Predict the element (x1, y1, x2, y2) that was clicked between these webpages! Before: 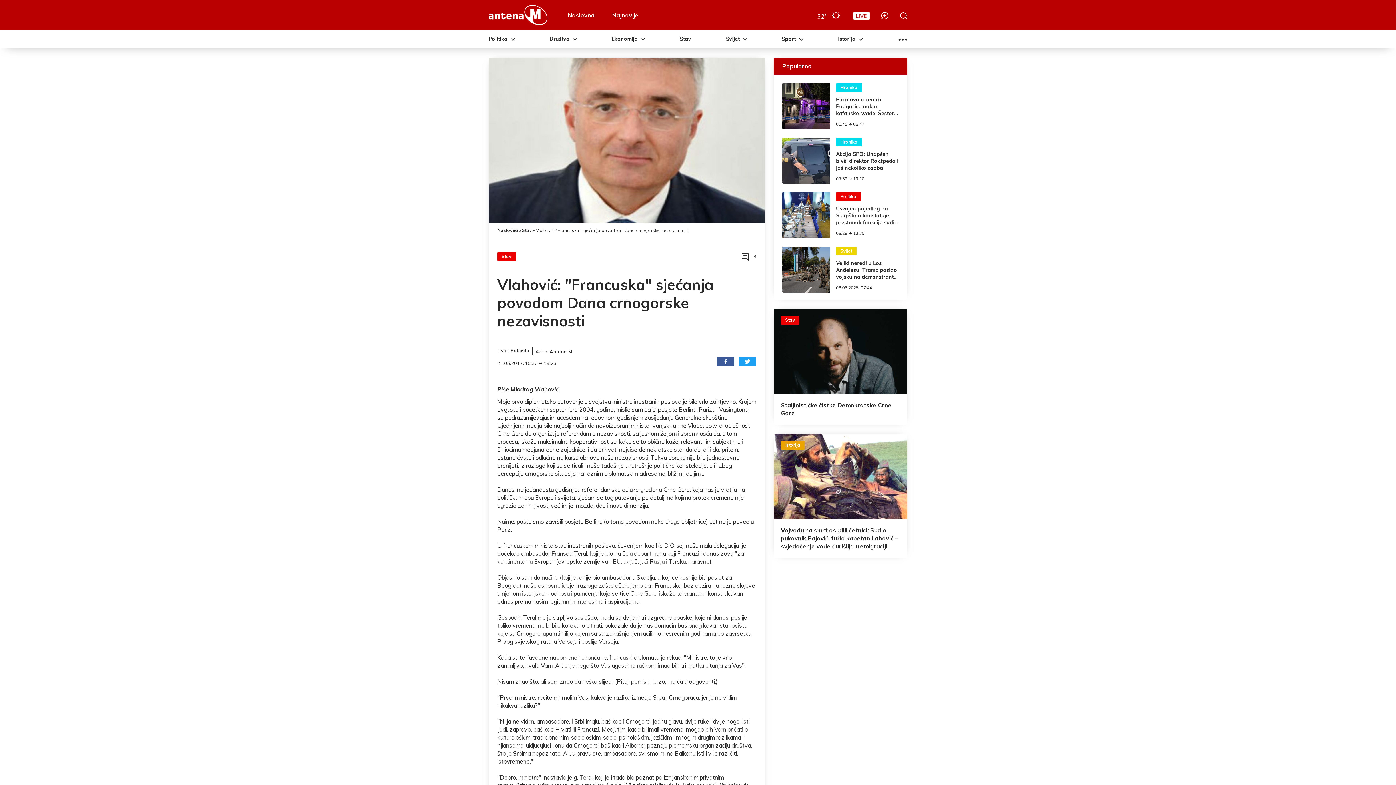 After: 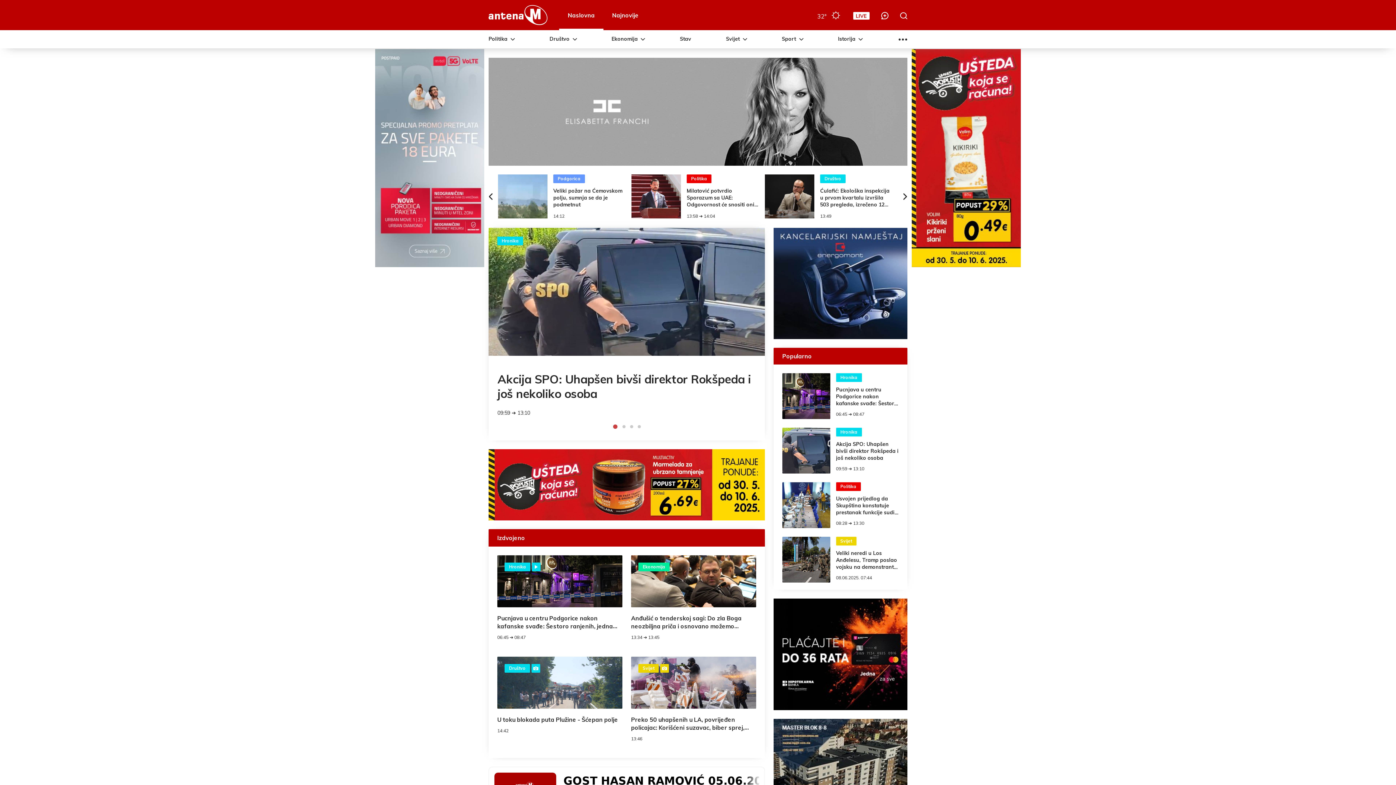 Action: label: Naslovna bbox: (567, 11, 594, 19)